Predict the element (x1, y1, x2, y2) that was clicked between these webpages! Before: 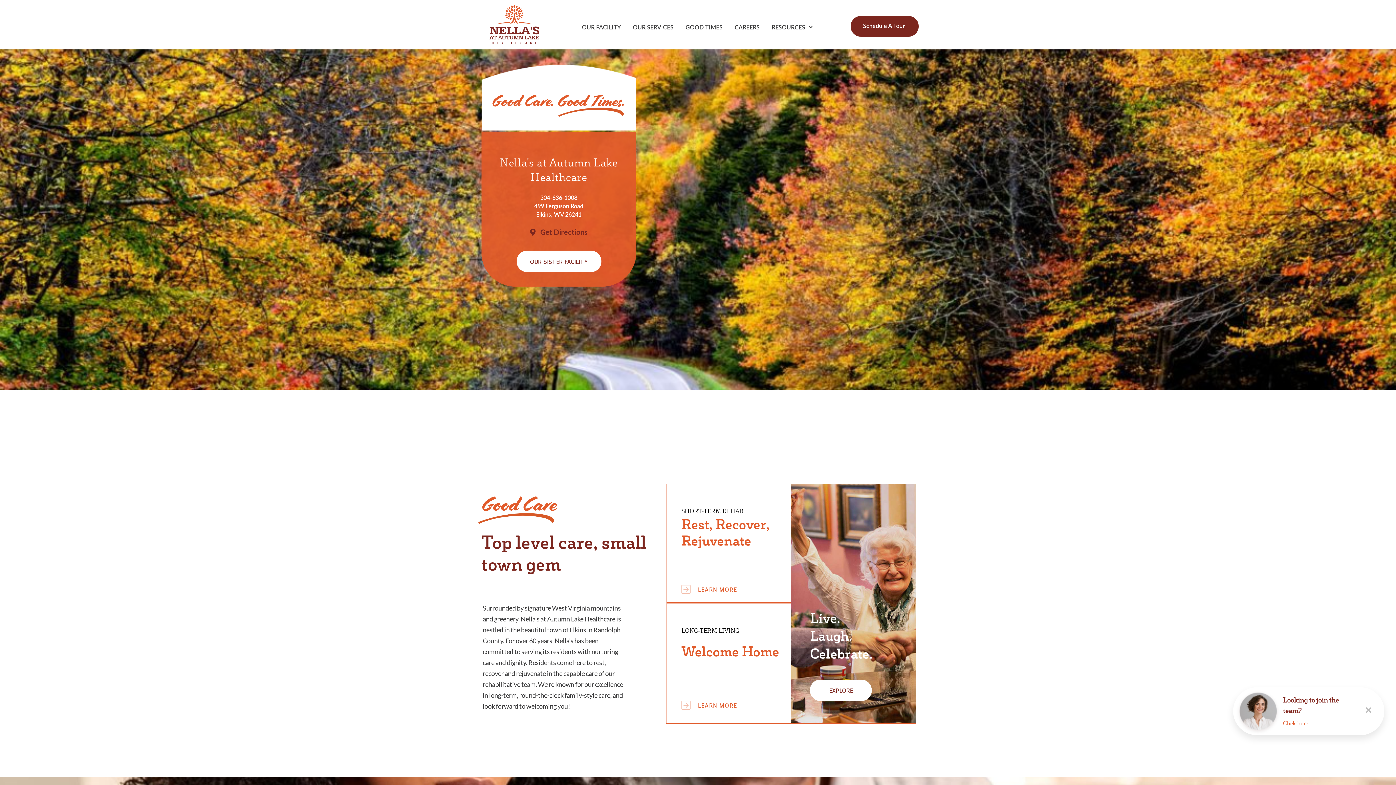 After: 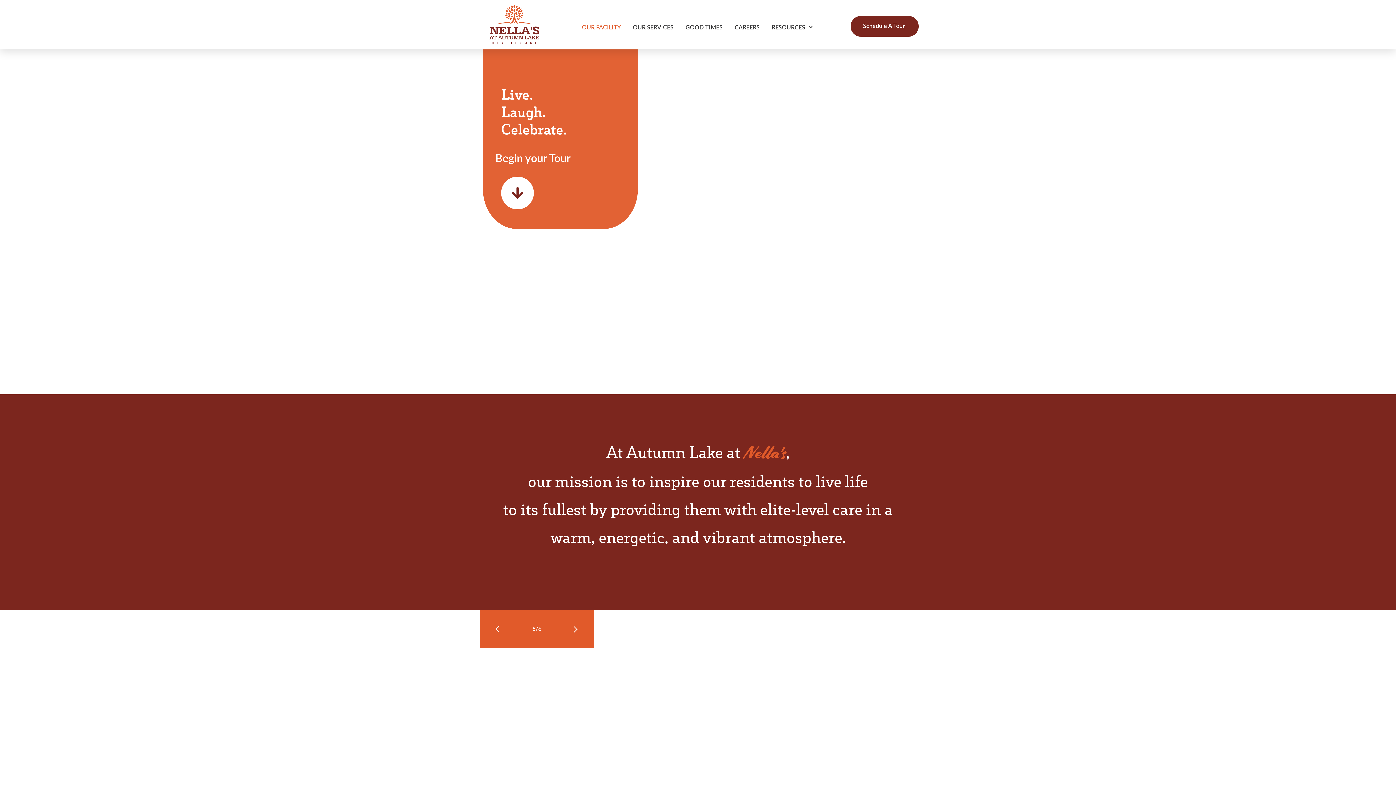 Action: label: OUR FACILITY bbox: (576, 24, 626, 35)